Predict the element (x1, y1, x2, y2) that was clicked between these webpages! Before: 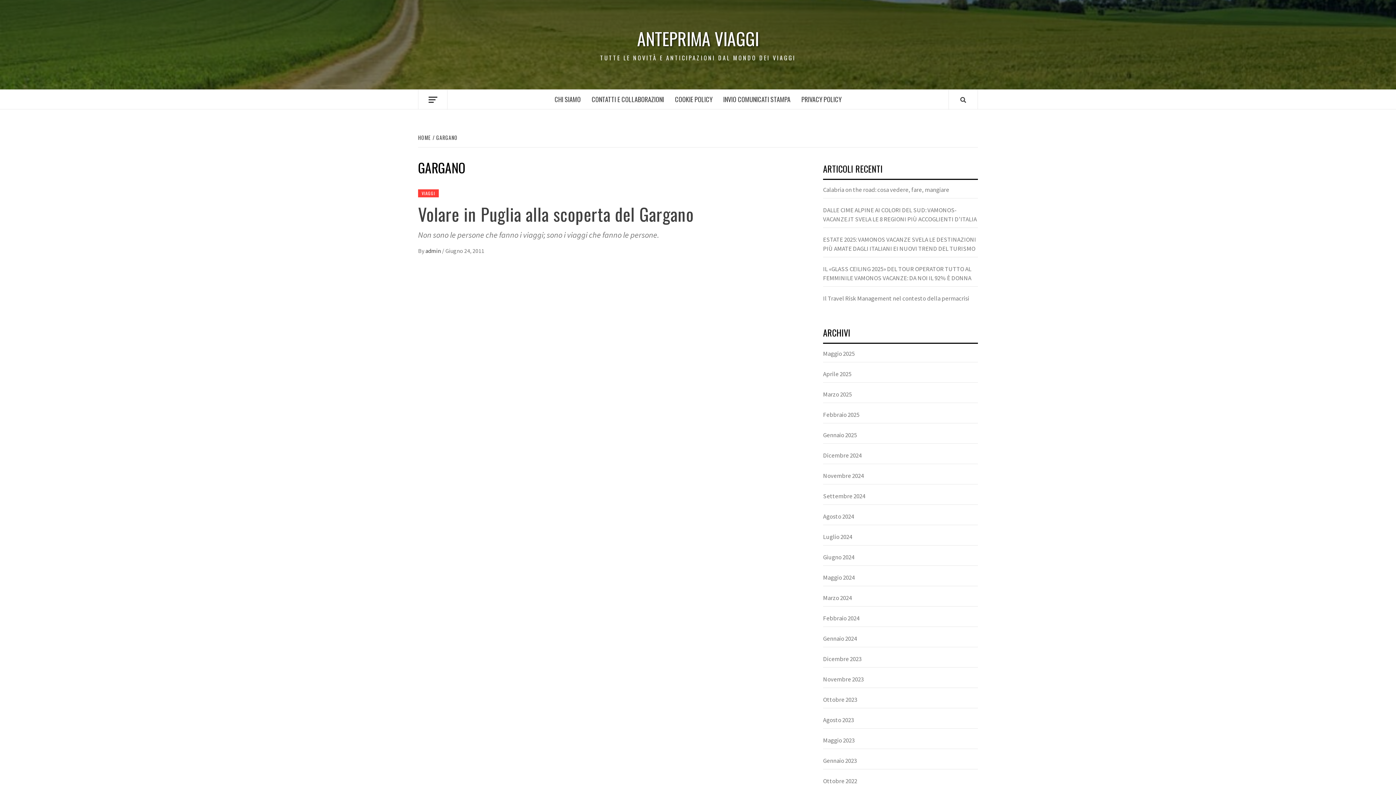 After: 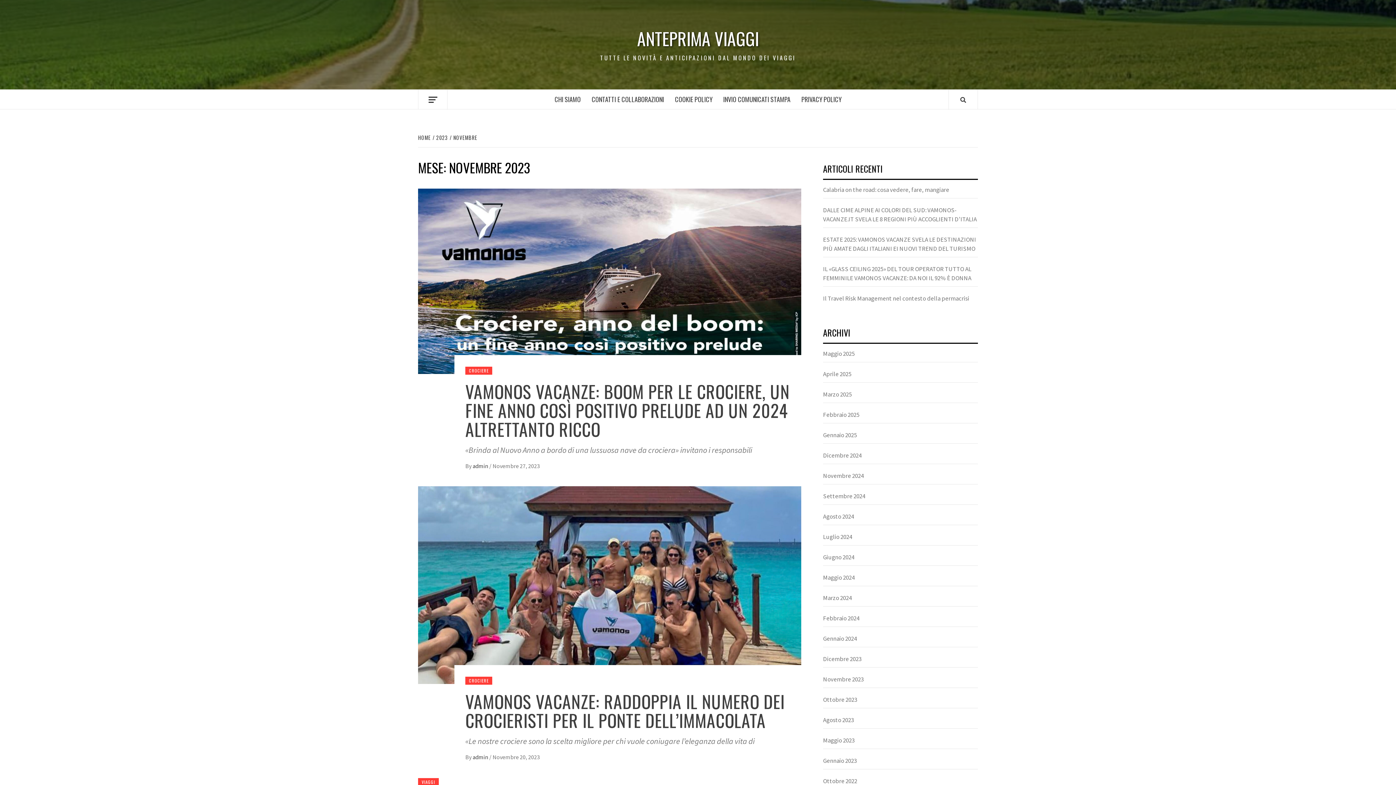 Action: label: Novembre 2023 bbox: (823, 675, 978, 688)